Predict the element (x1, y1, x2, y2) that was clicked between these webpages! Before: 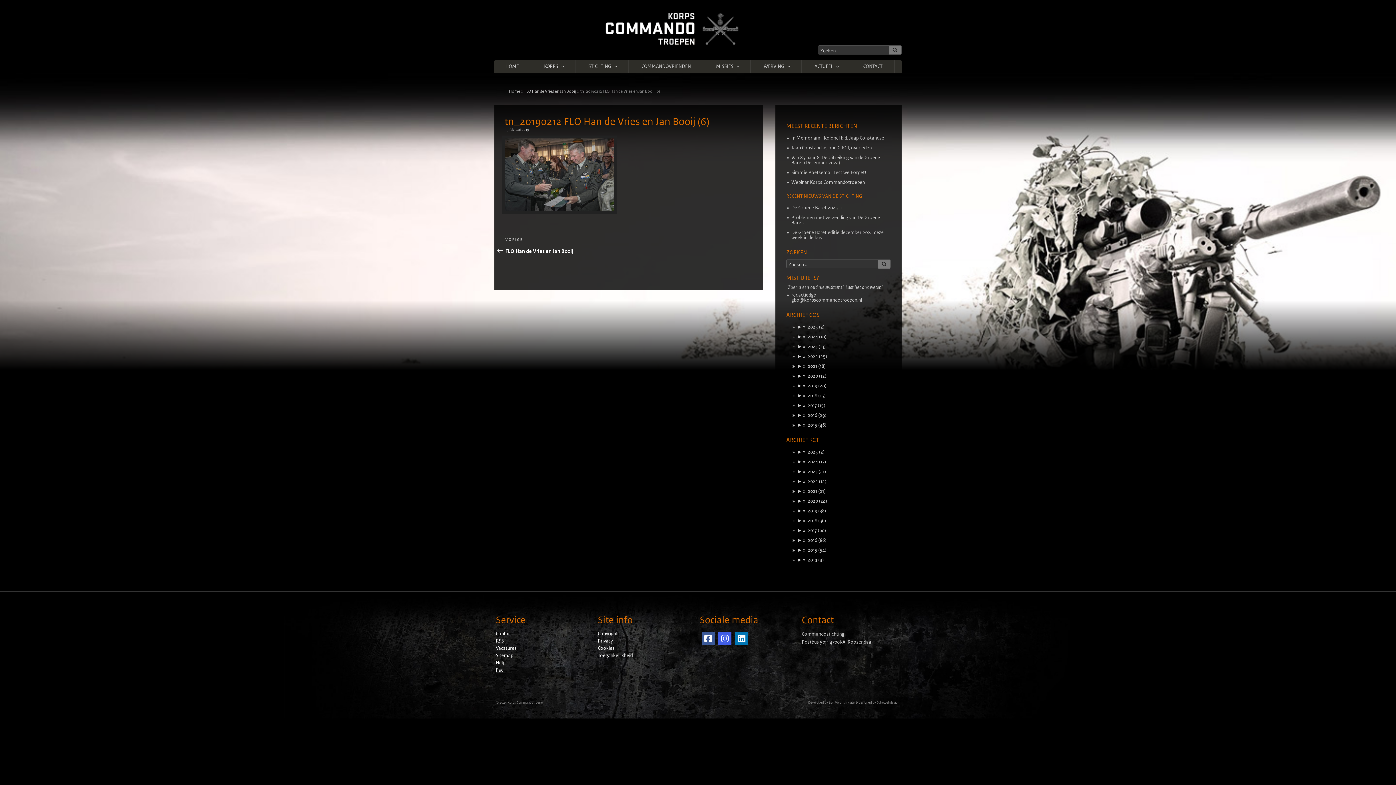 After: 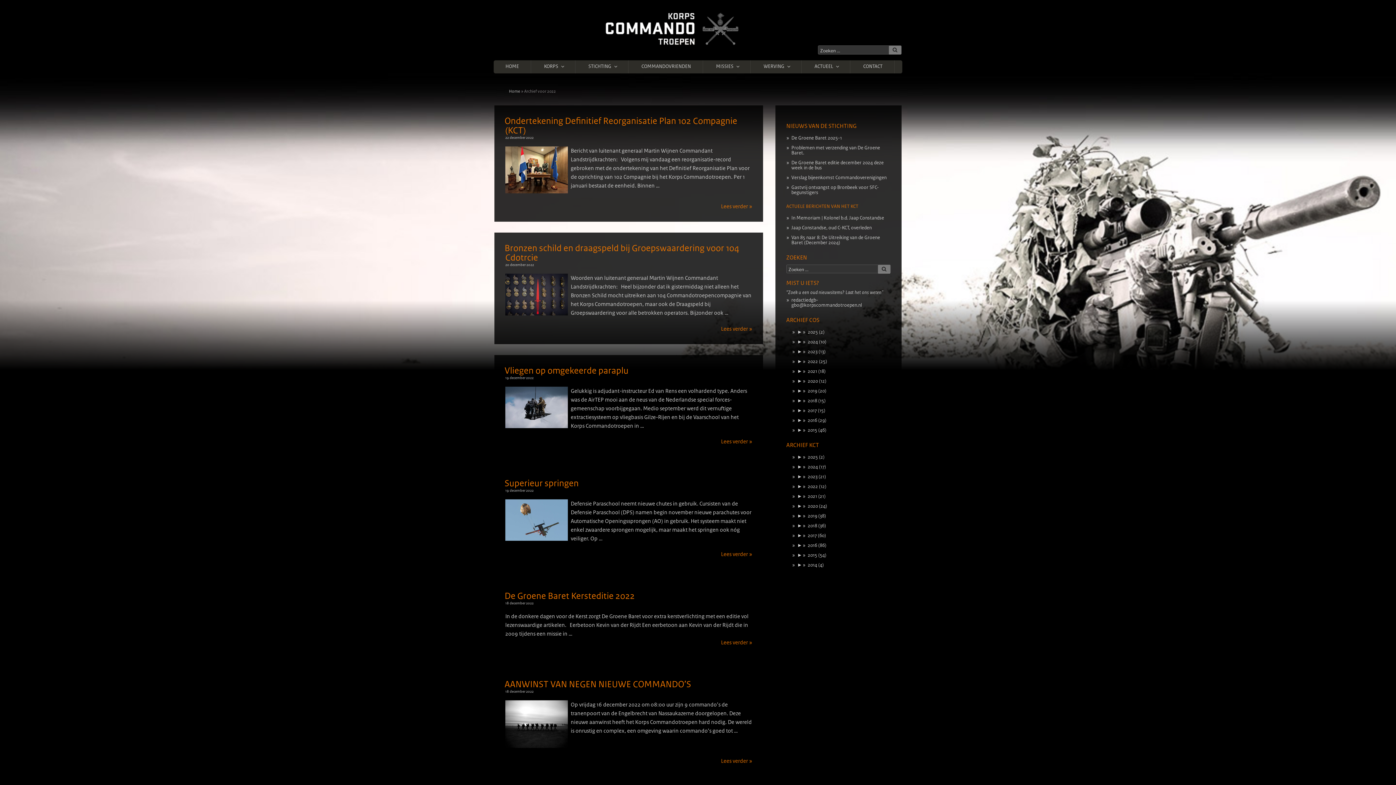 Action: label: 2022 (25) bbox: (807, 354, 829, 359)